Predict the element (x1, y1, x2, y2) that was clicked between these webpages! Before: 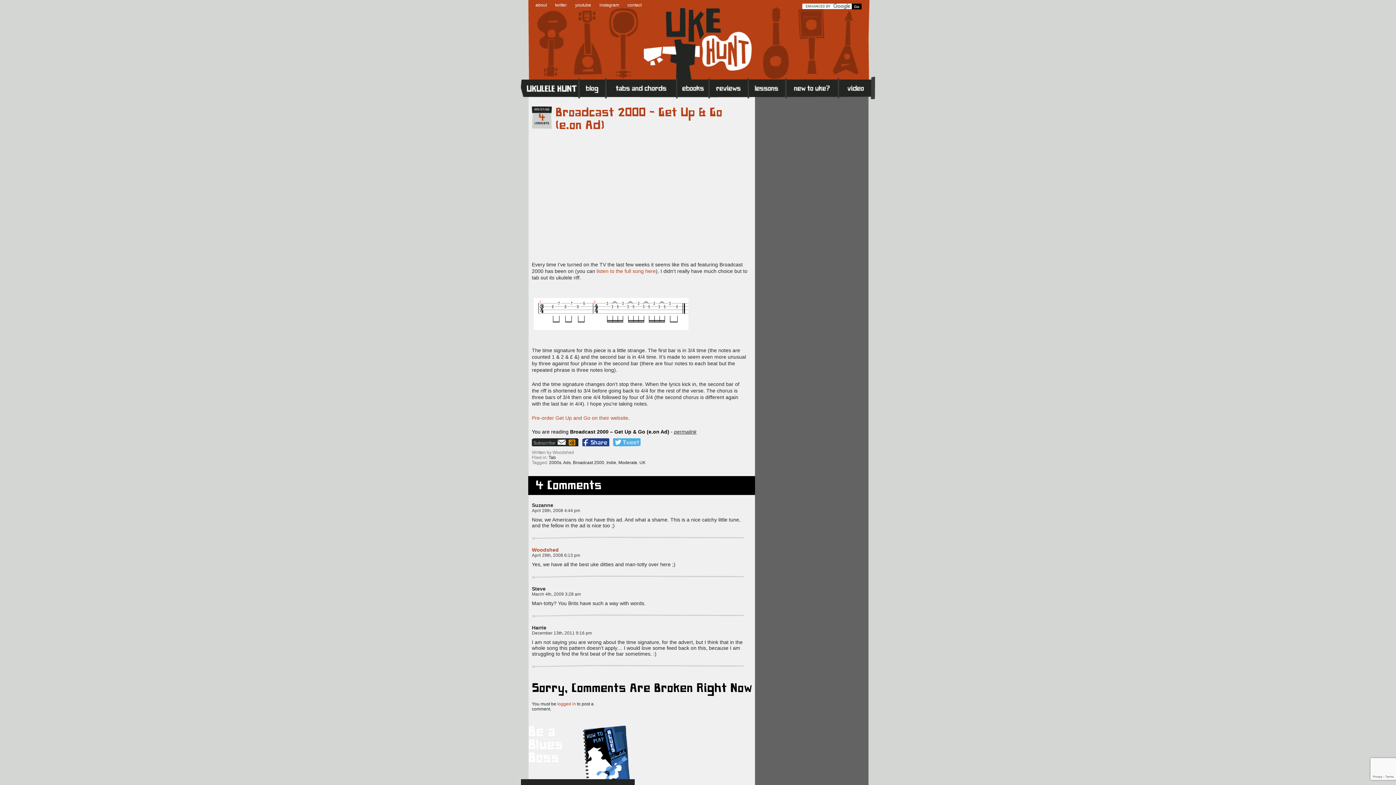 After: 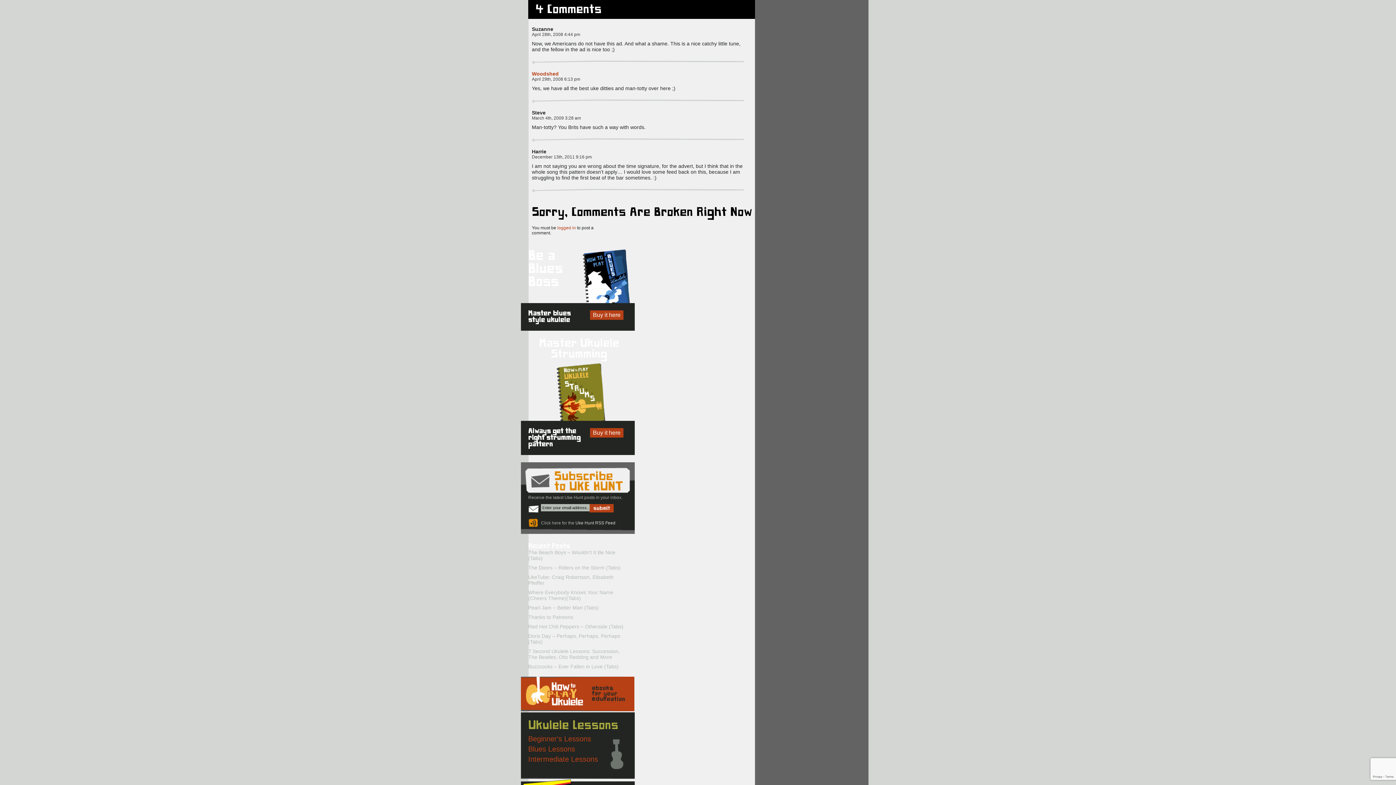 Action: bbox: (538, 113, 545, 122) label: 4